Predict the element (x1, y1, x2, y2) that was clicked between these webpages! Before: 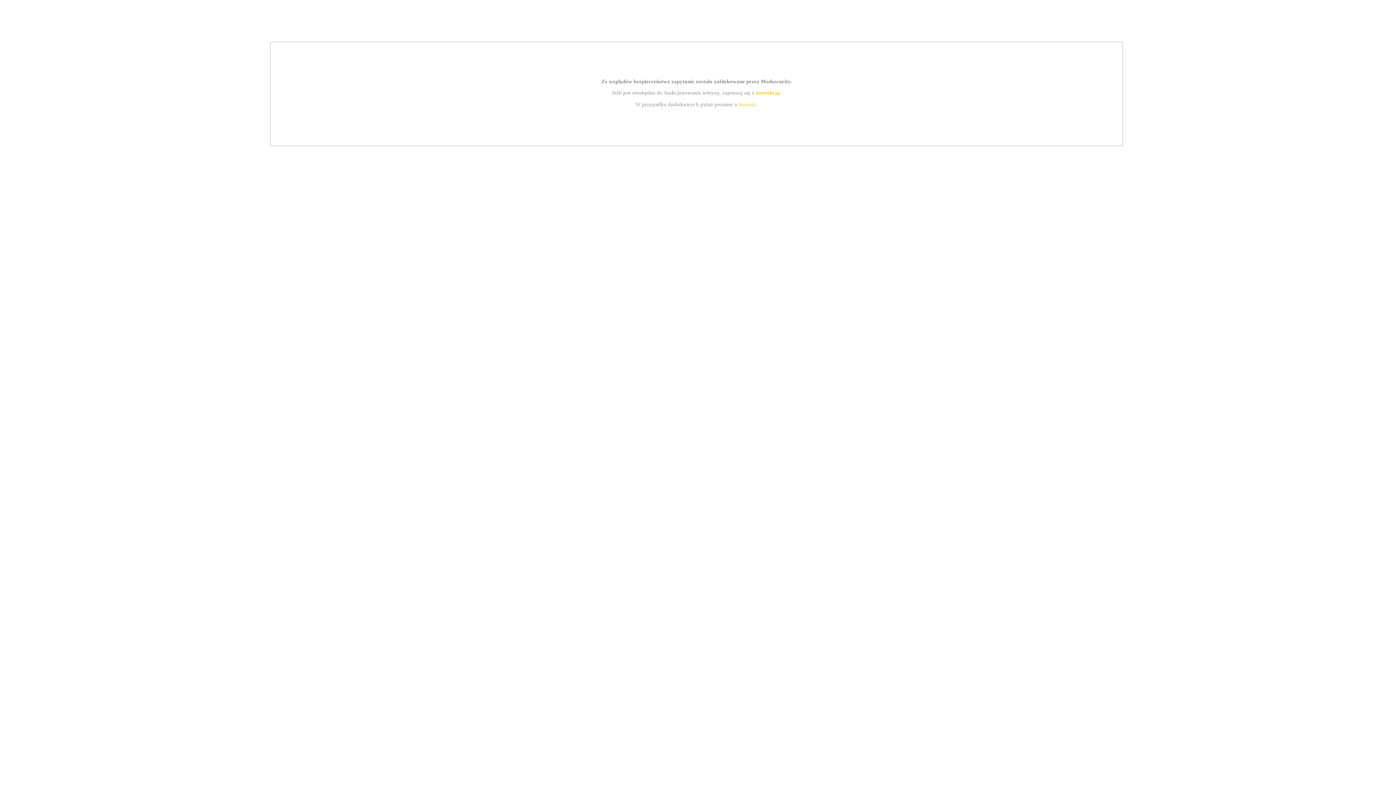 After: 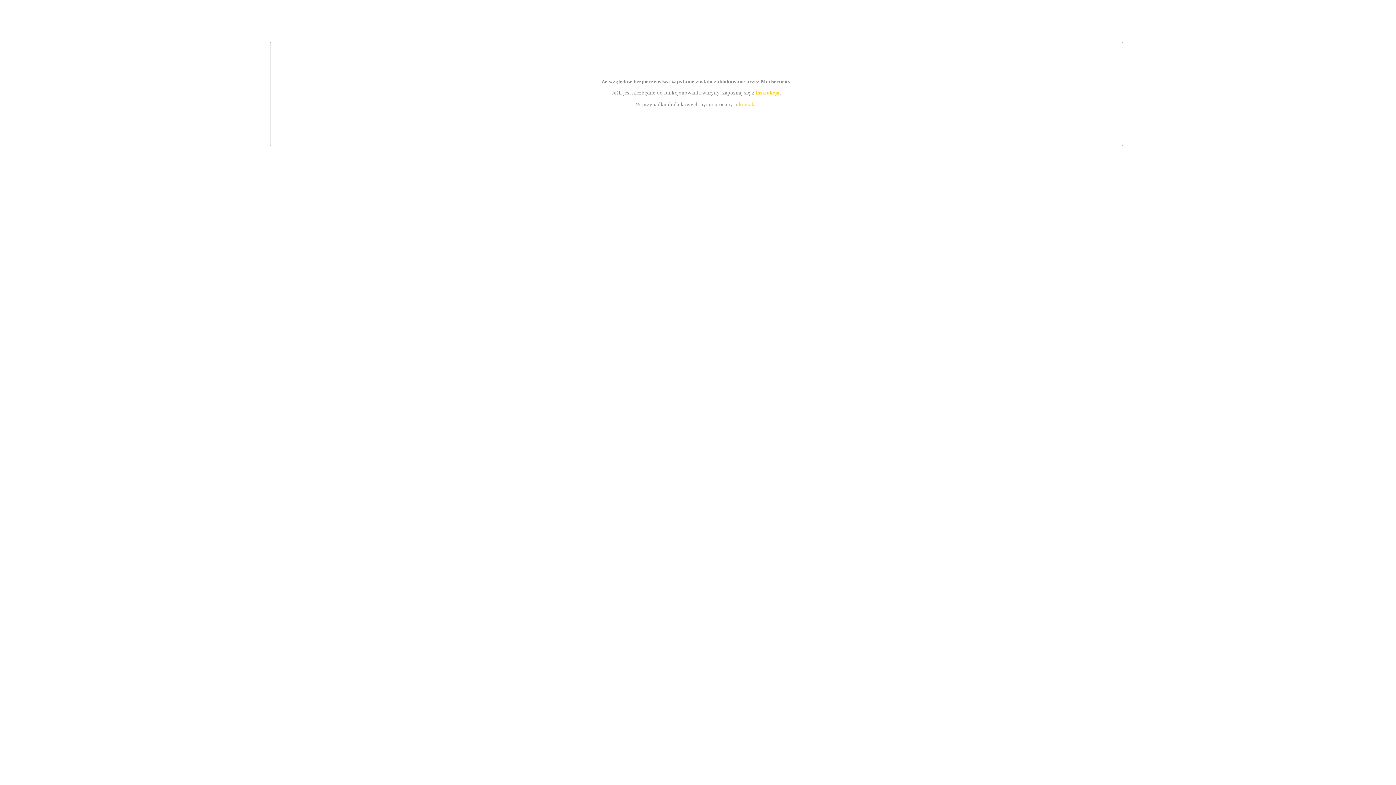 Action: label: kontakt bbox: (739, 101, 756, 107)